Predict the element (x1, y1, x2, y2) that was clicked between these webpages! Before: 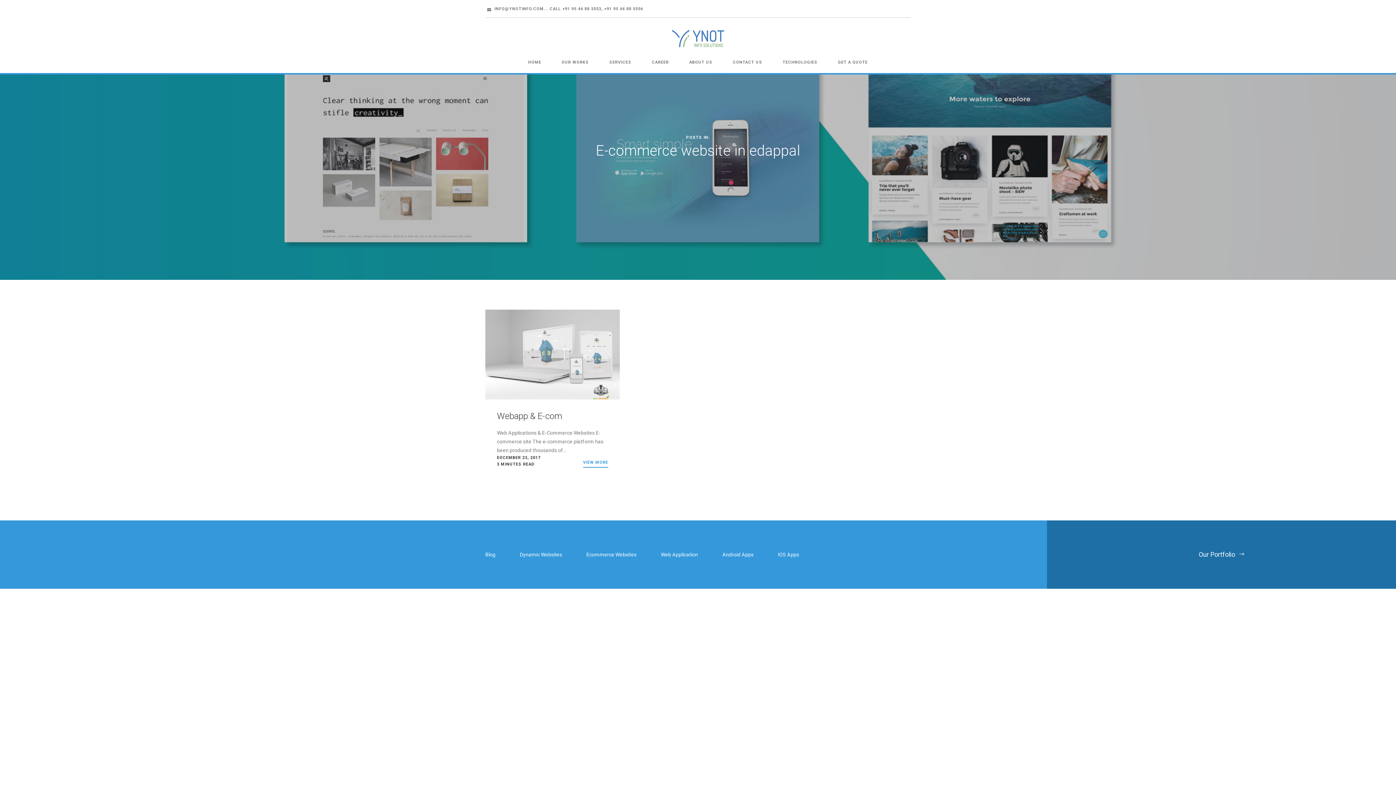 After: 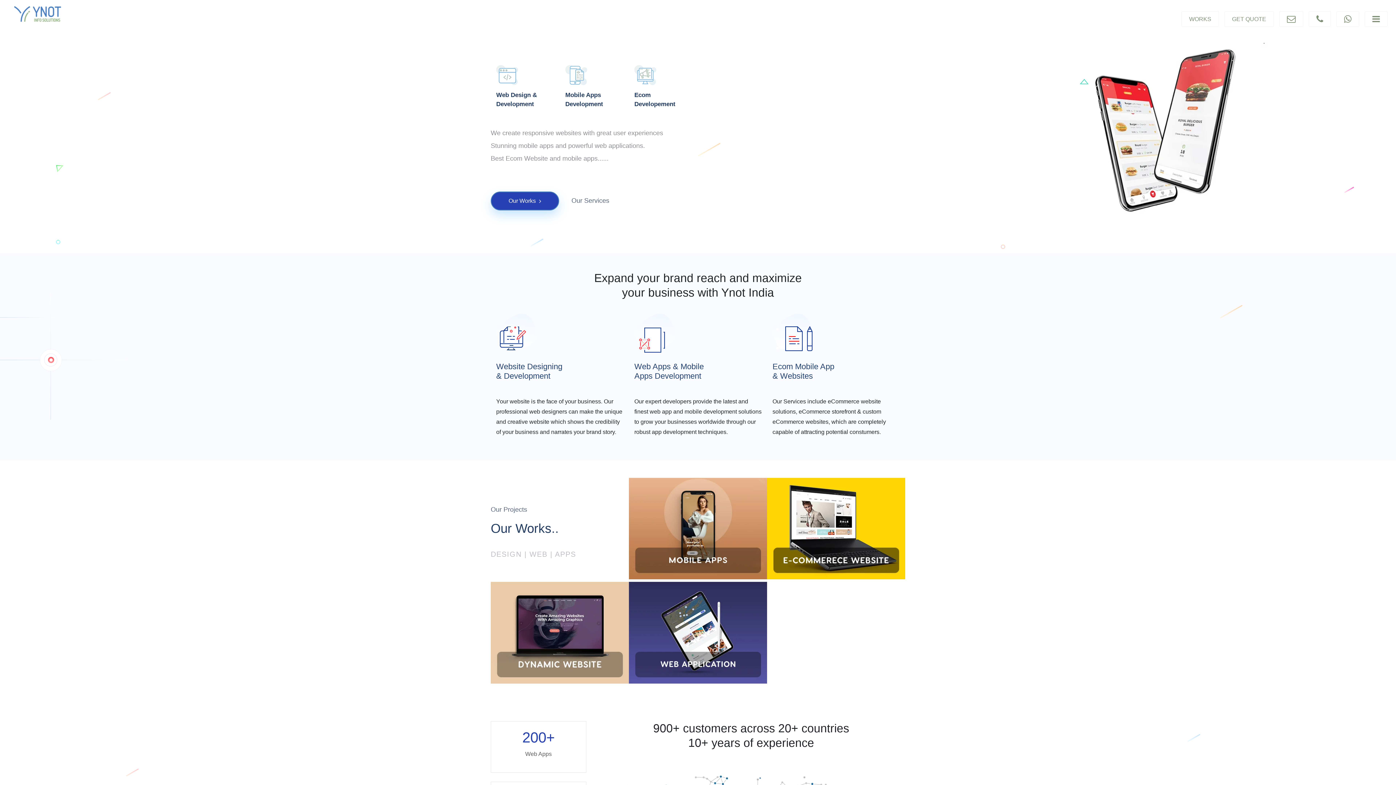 Action: label: Android Apps bbox: (722, 551, 753, 557)